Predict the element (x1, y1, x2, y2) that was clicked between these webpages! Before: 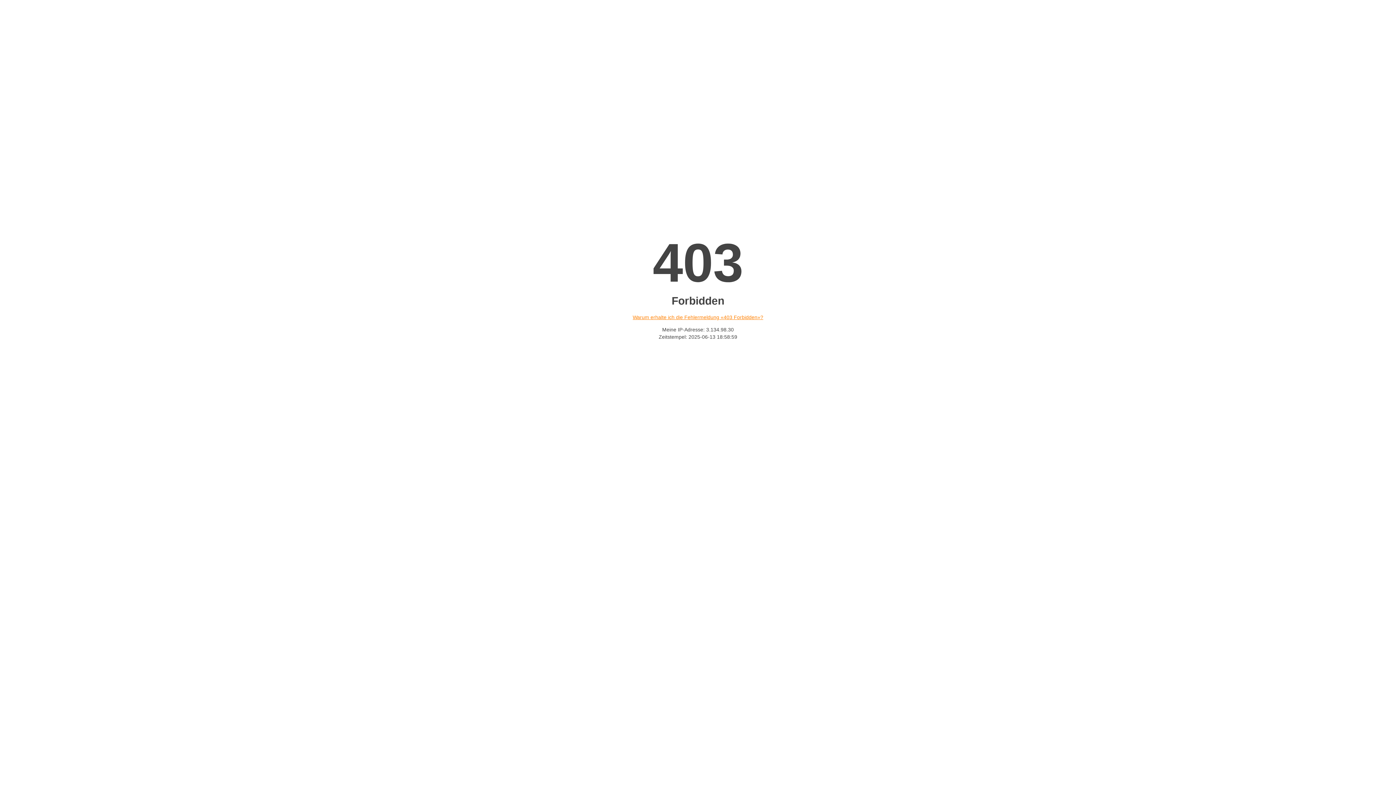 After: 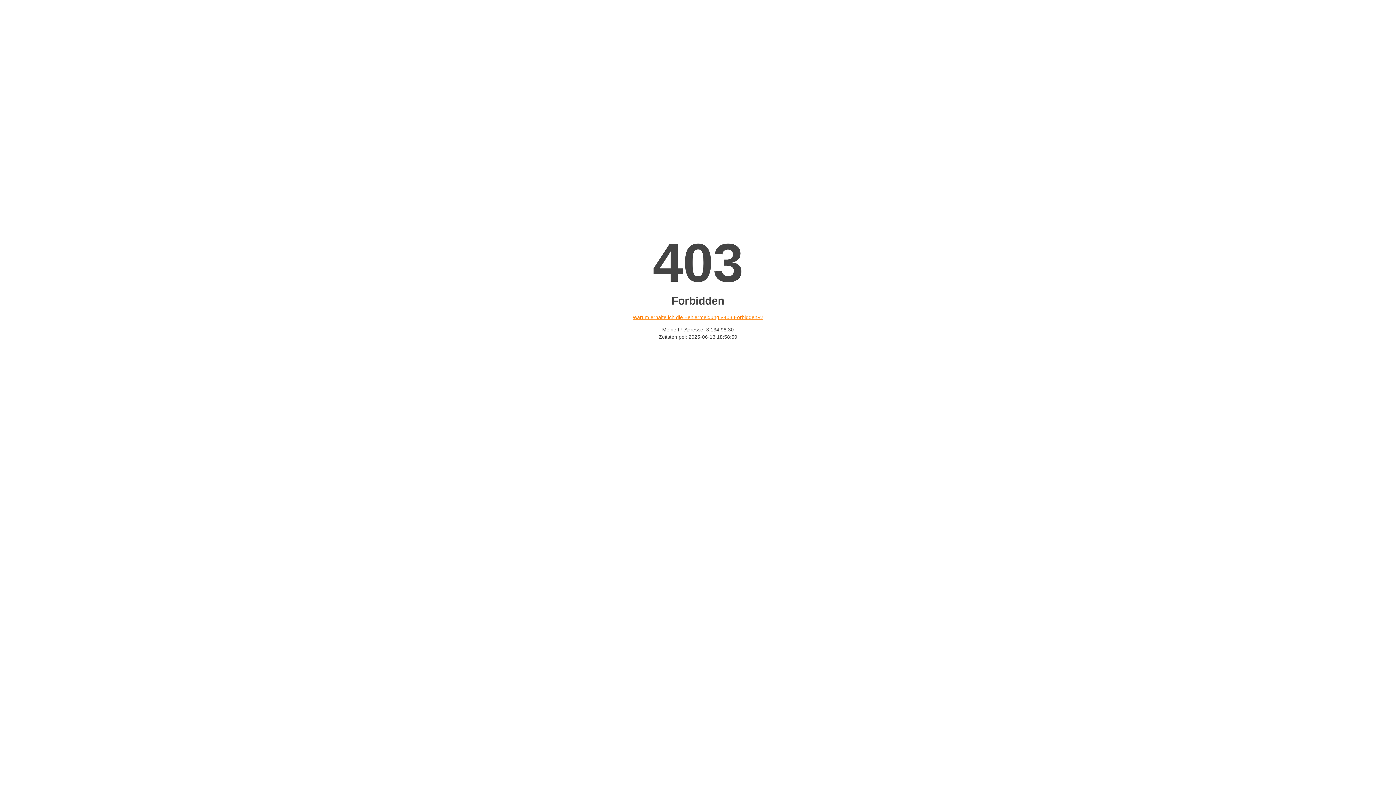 Action: label: Warum erhalte ich die Fehlermeldung «403 Forbidden»? bbox: (632, 314, 763, 320)